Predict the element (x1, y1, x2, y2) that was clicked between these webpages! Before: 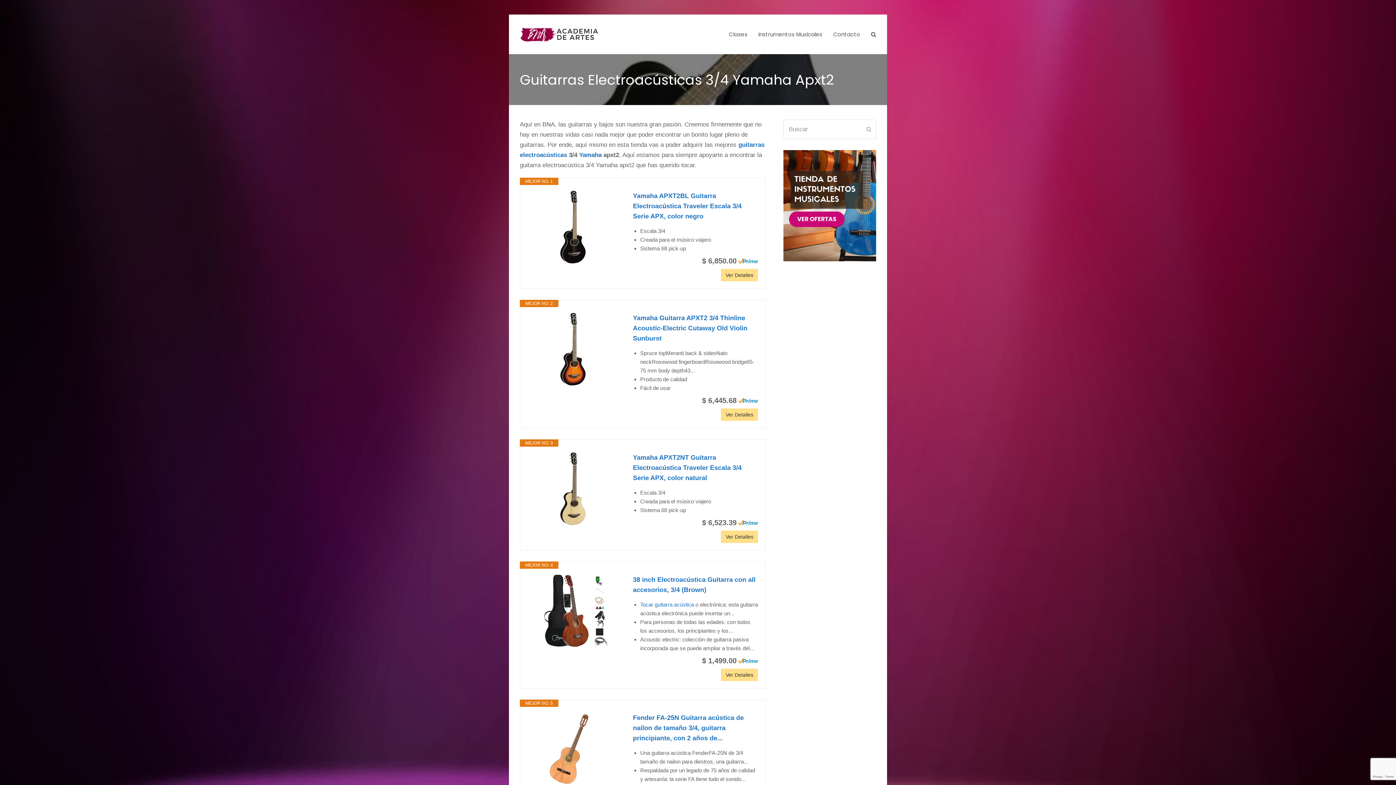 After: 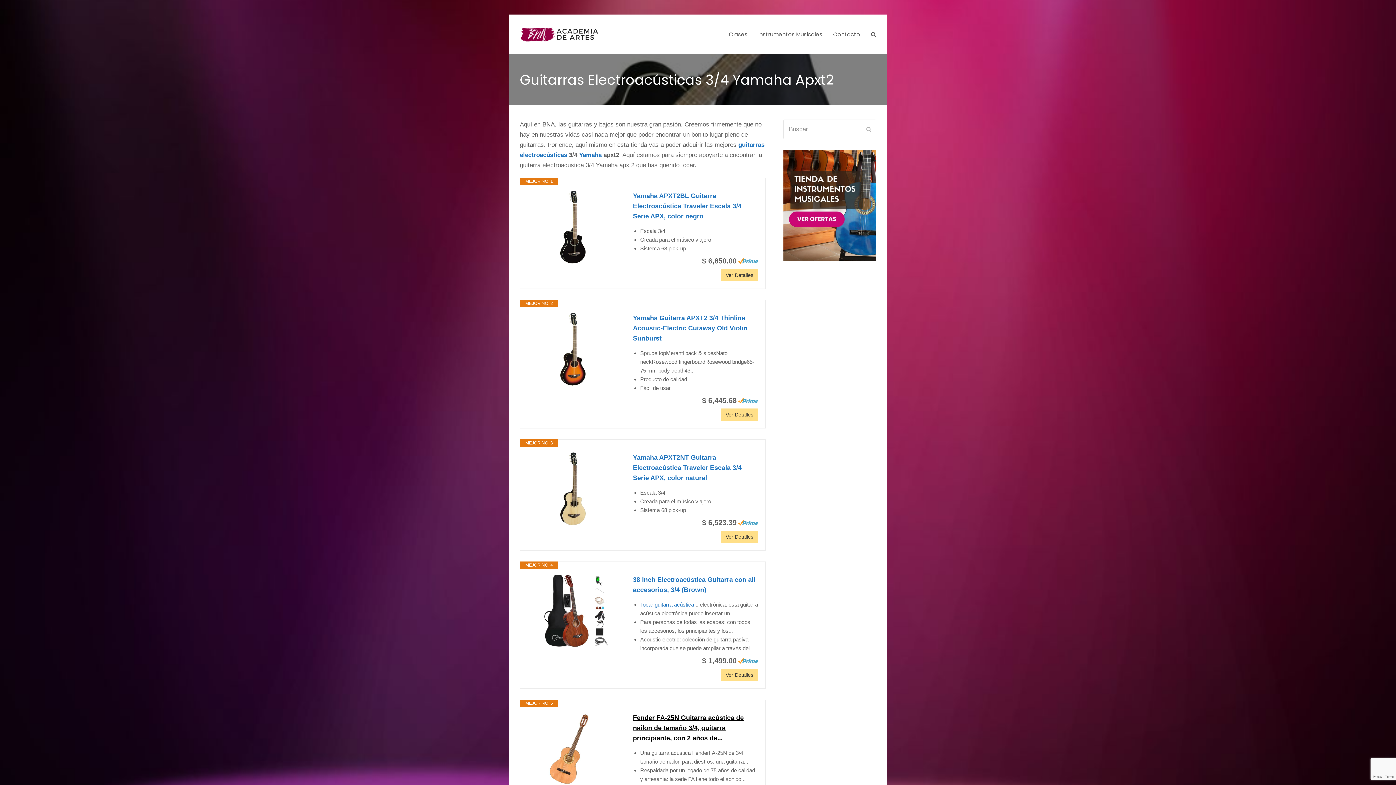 Action: label: Fender FA-25N Guitarra acústica de nailon de tamaño 3/4, guitarra principiante, con 2 años de... bbox: (633, 713, 758, 743)